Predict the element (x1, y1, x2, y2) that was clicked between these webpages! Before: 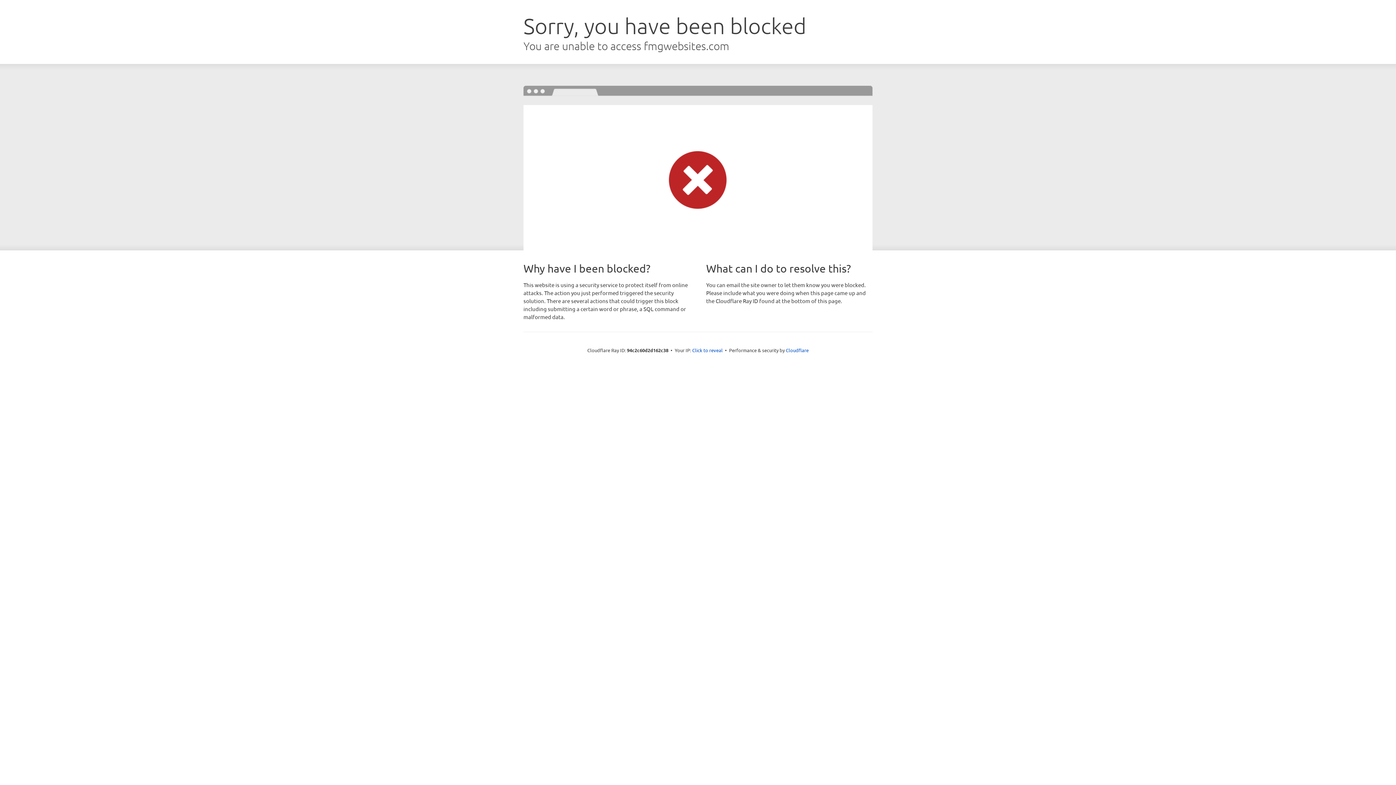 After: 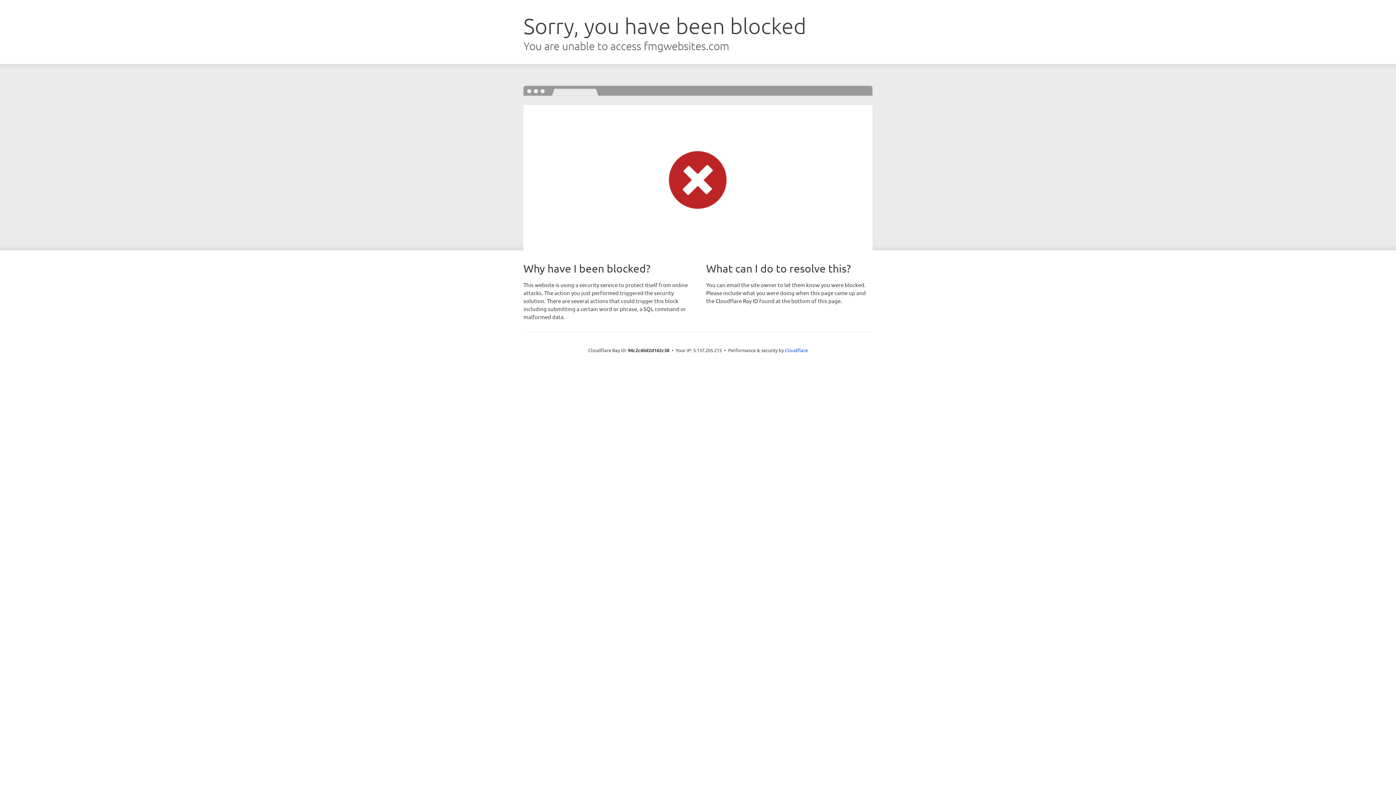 Action: bbox: (692, 346, 722, 353) label: Click to reveal